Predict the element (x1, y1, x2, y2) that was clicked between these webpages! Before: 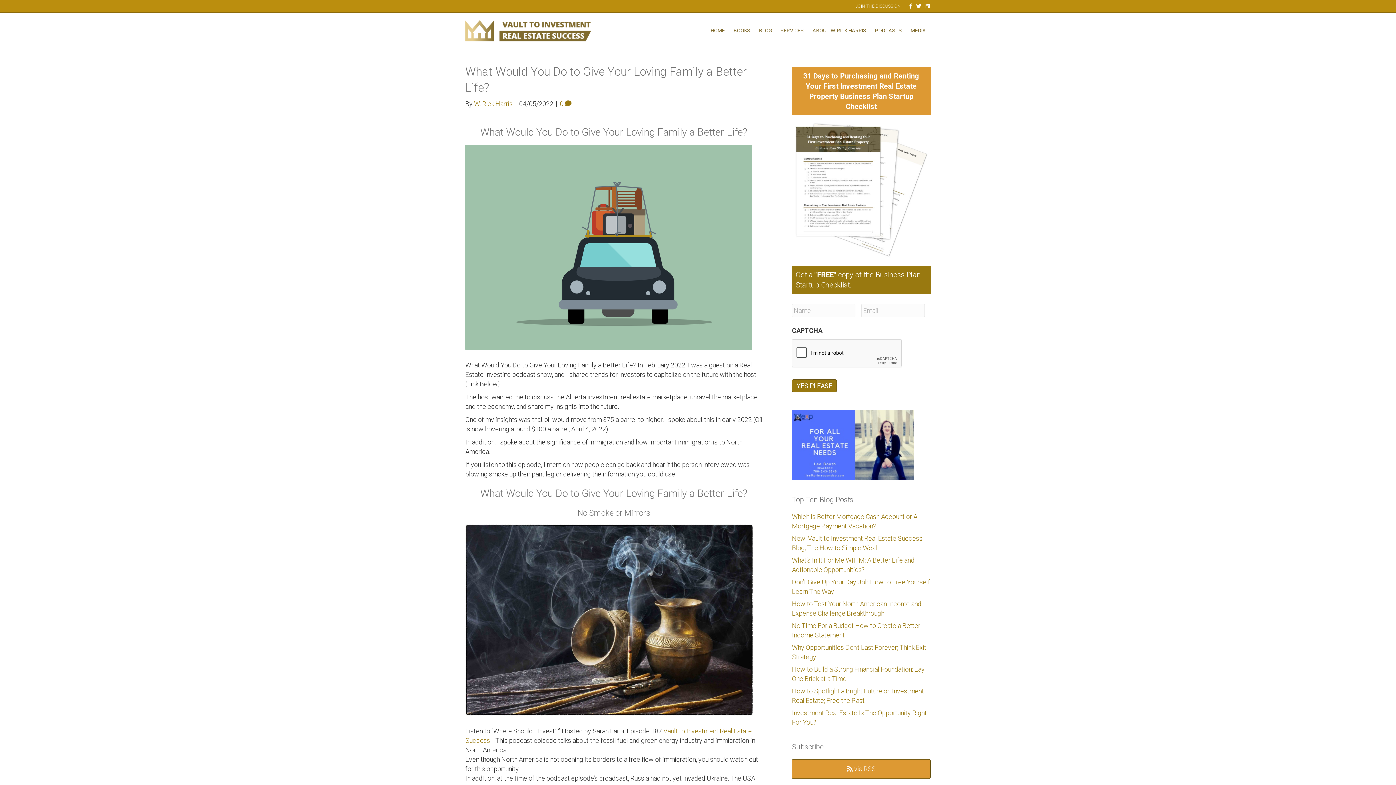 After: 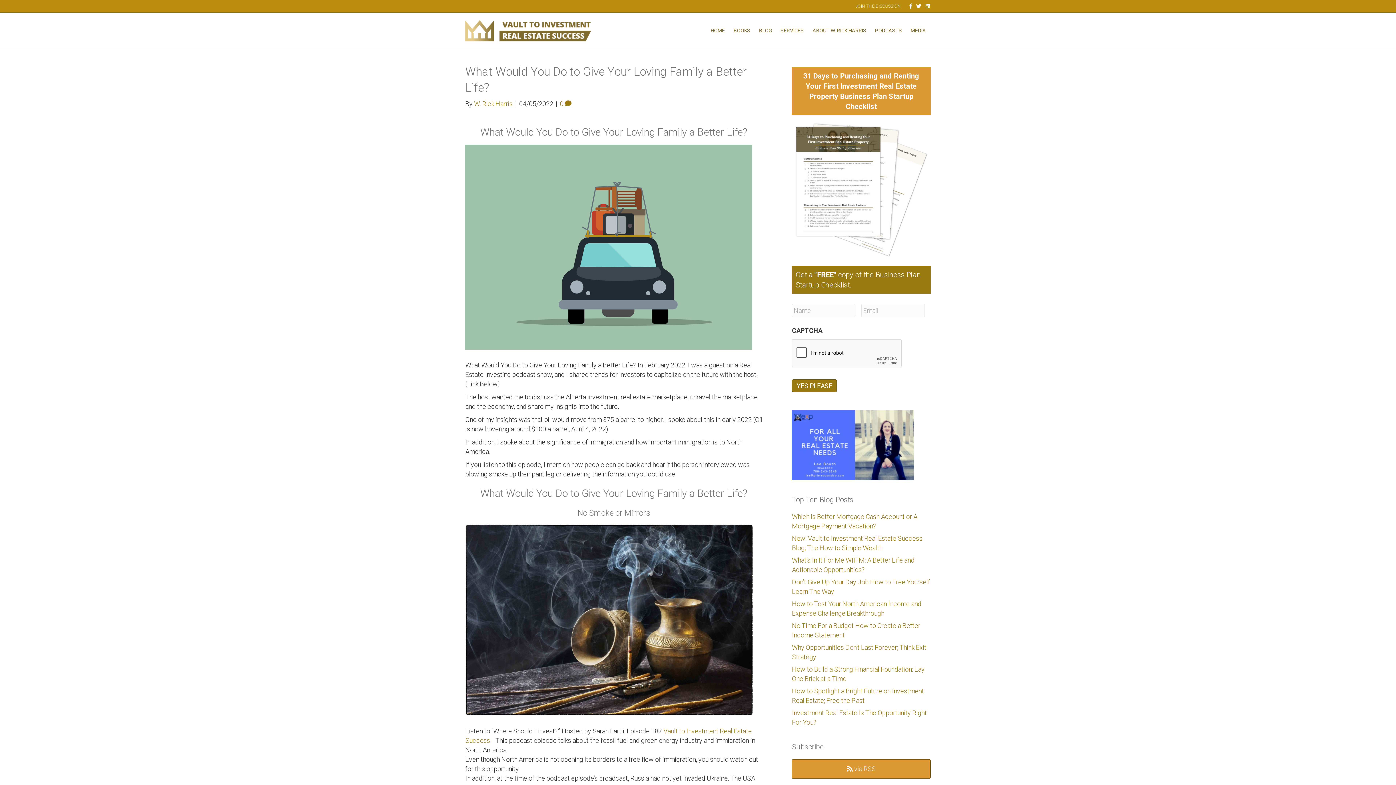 Action: bbox: (792, 440, 914, 448)